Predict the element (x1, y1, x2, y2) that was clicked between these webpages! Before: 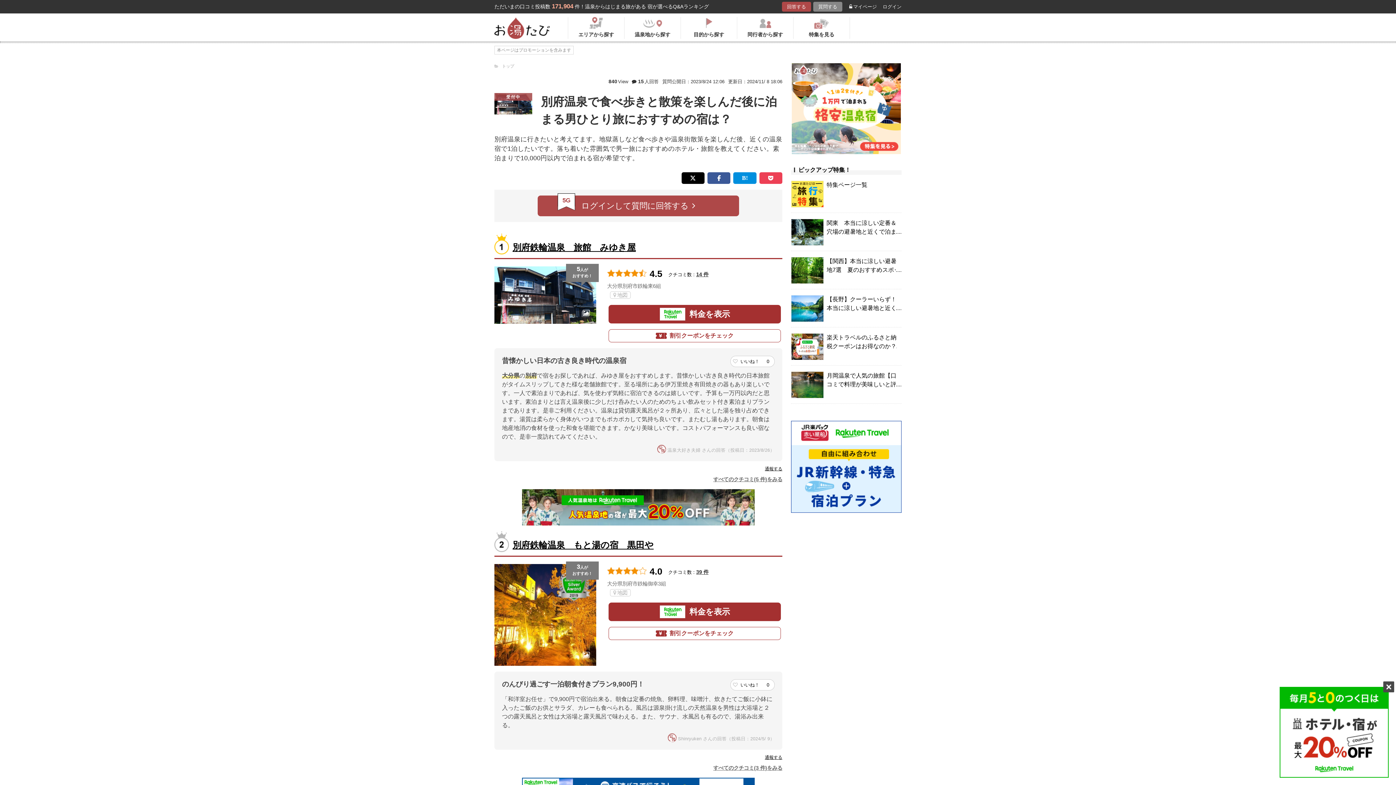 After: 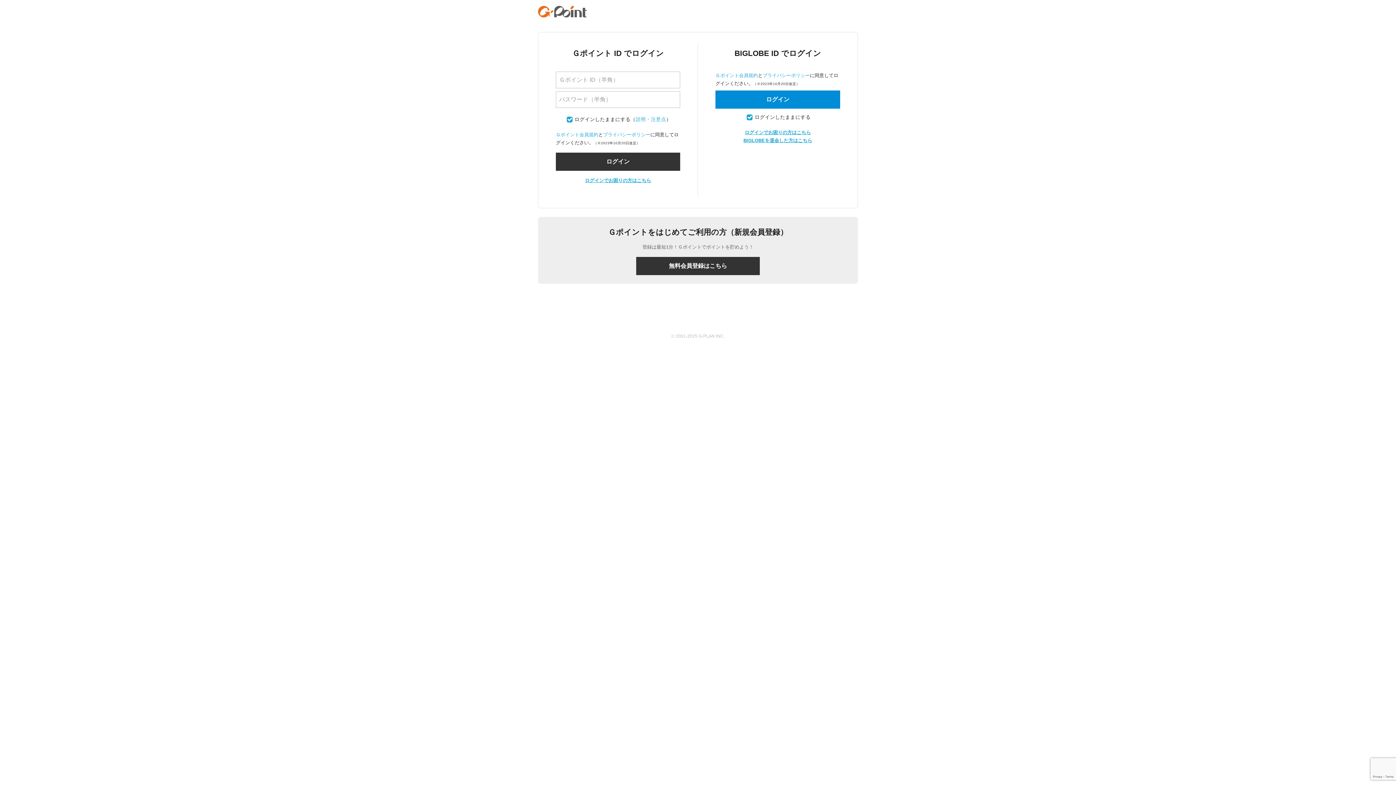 Action: bbox: (813, 1, 842, 11) label: 質問する